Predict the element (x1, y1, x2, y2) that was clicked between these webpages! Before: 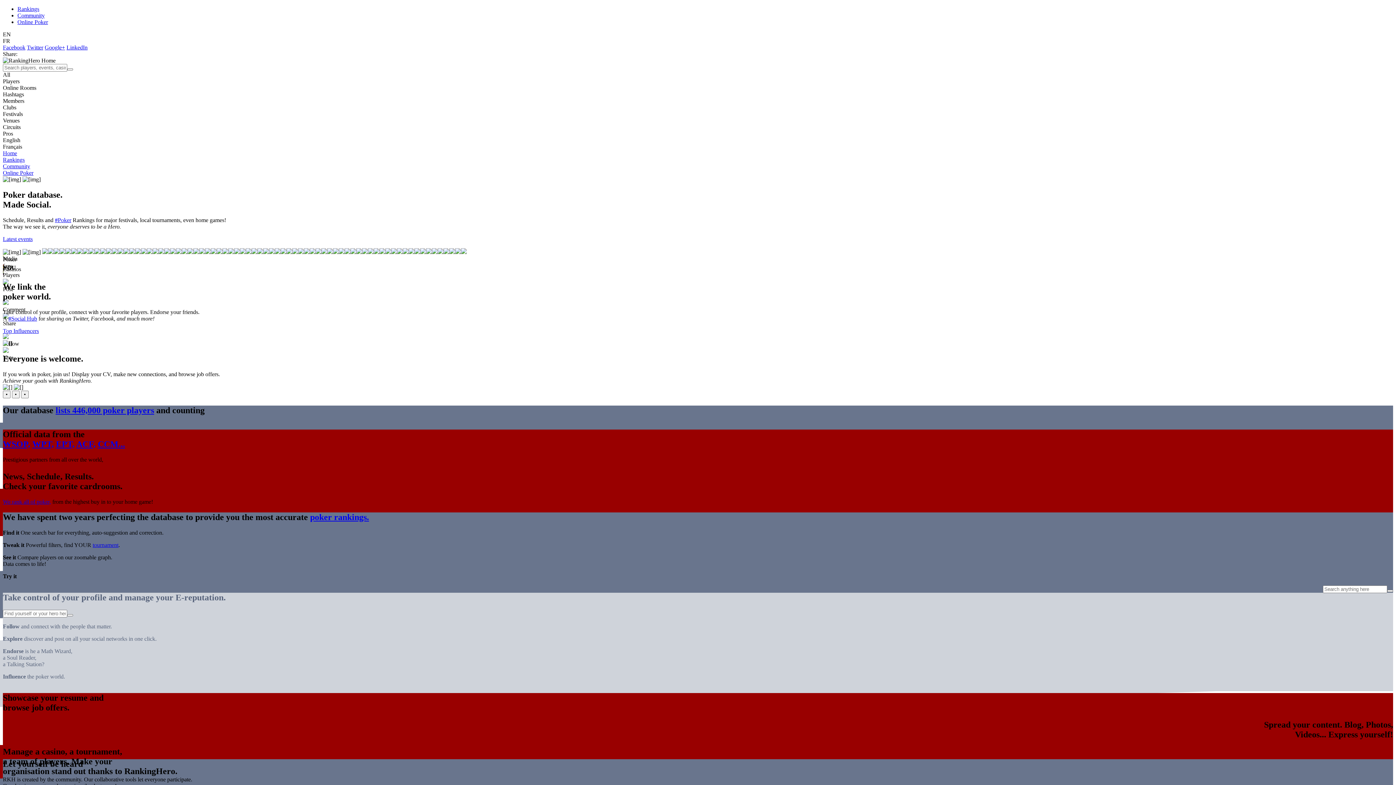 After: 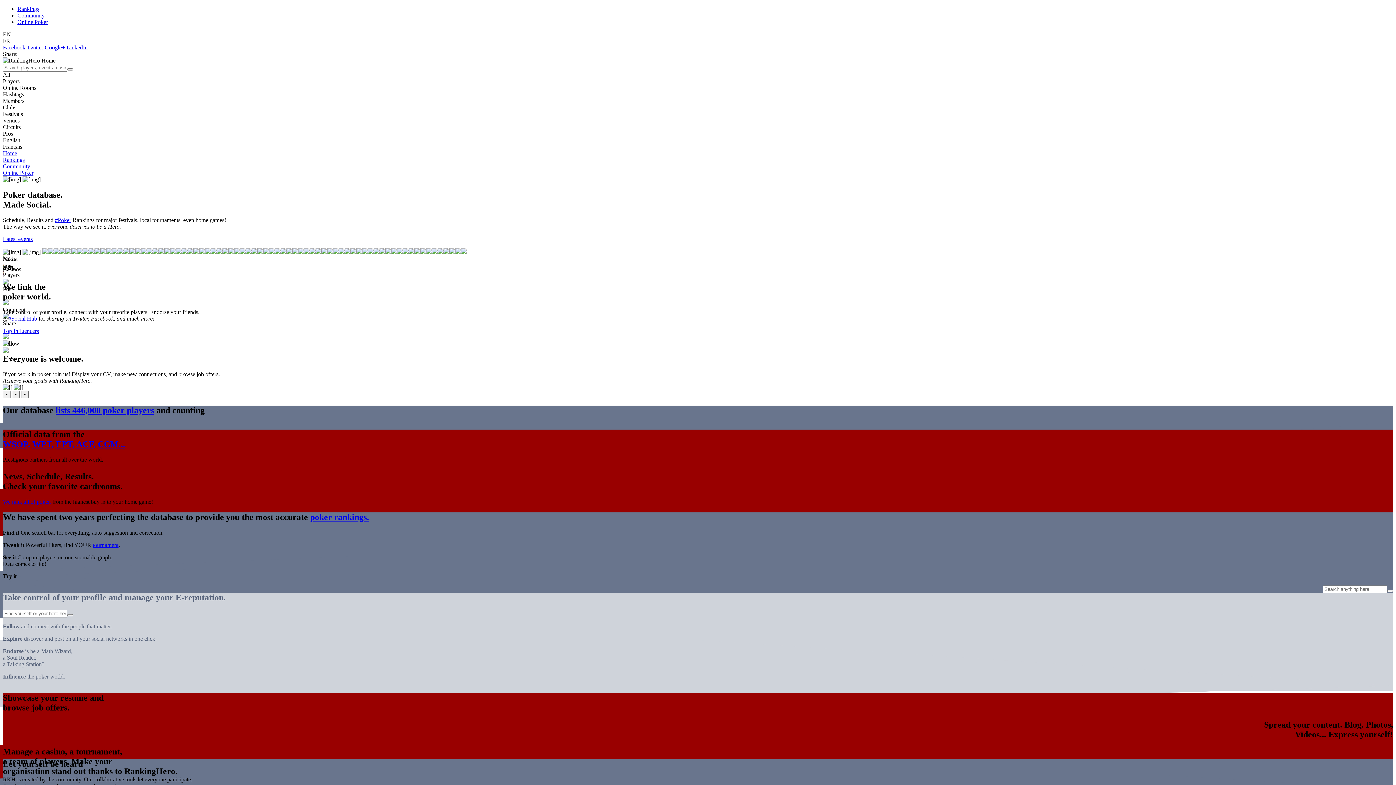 Action: label: ACF, bbox: (76, 439, 95, 449)